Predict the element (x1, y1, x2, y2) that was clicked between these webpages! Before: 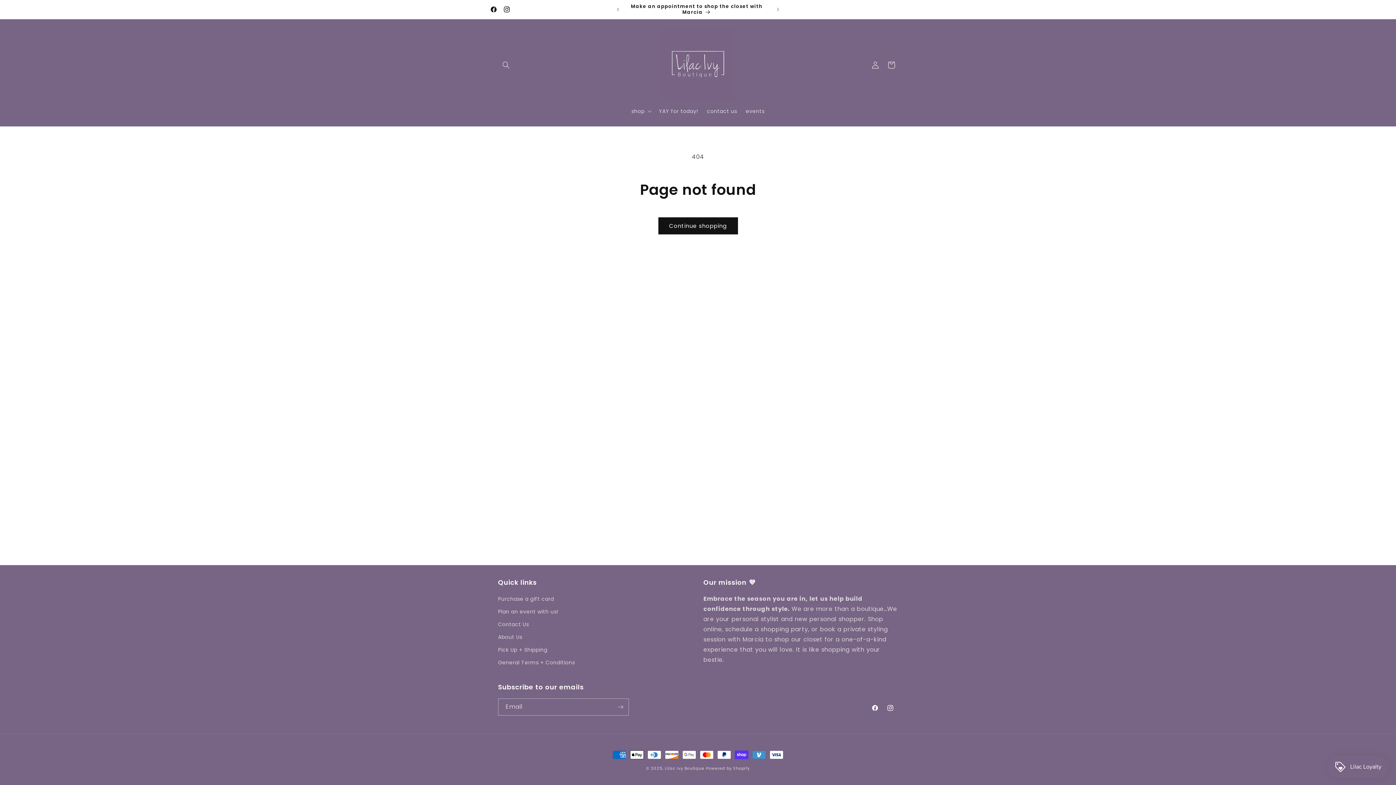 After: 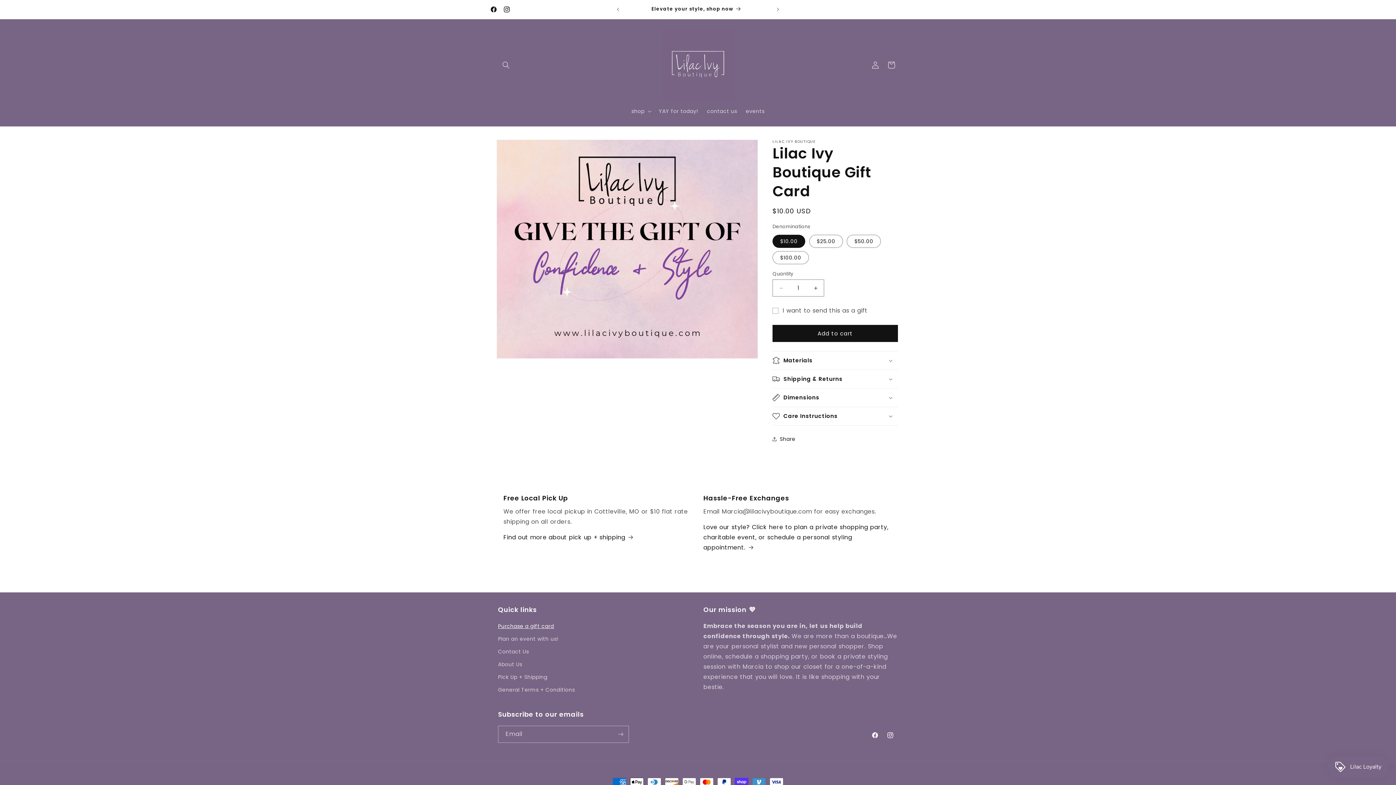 Action: label: Purchase a gift card bbox: (498, 594, 554, 605)